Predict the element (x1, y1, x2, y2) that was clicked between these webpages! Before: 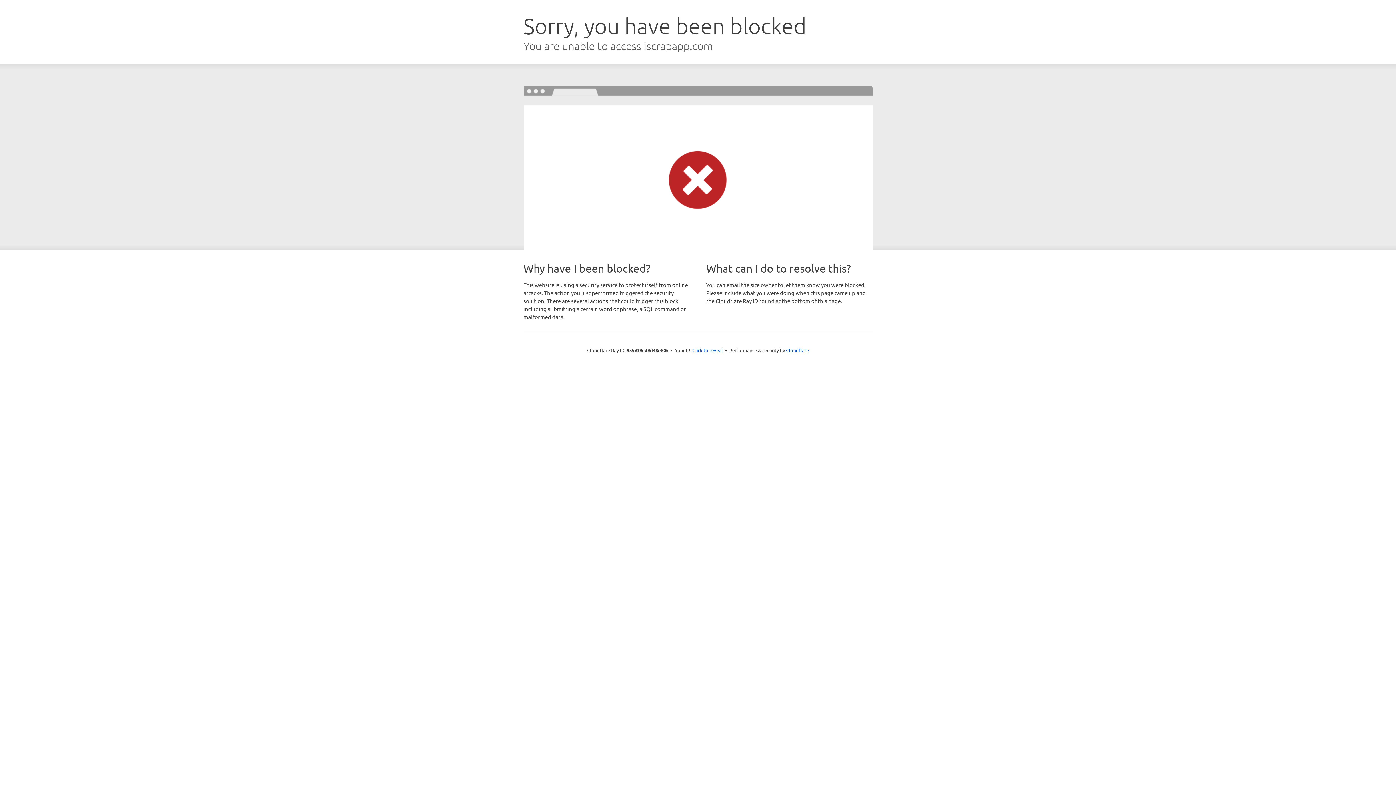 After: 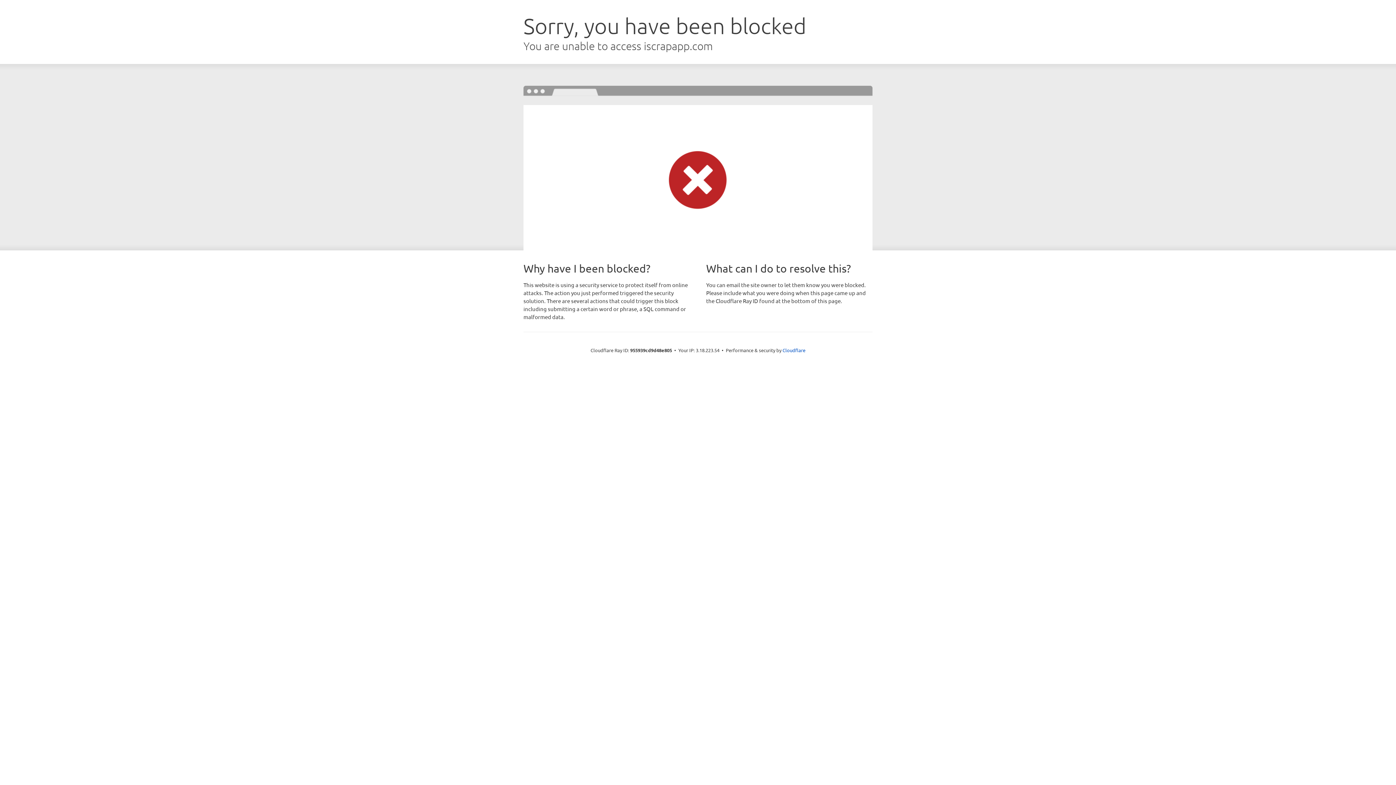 Action: label: Click to reveal bbox: (692, 346, 723, 353)